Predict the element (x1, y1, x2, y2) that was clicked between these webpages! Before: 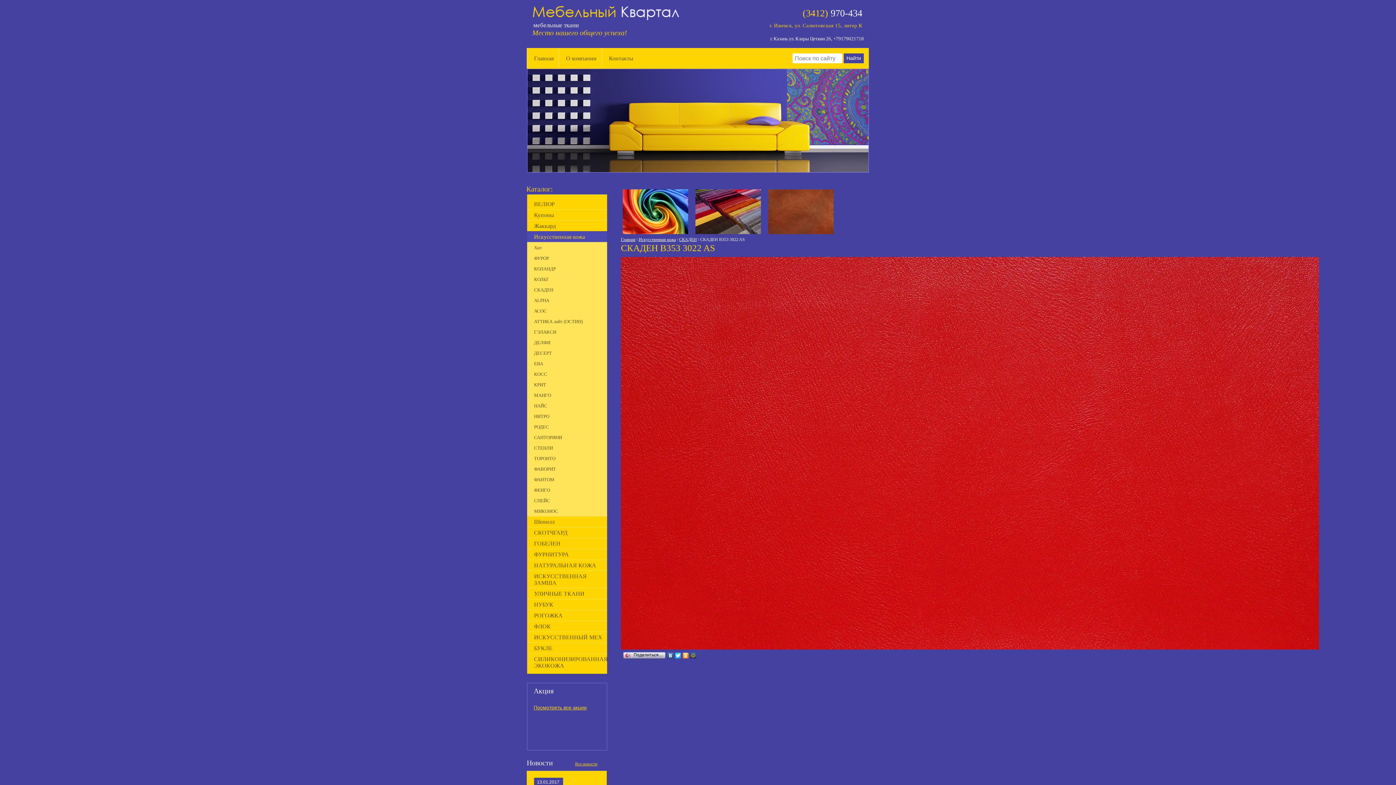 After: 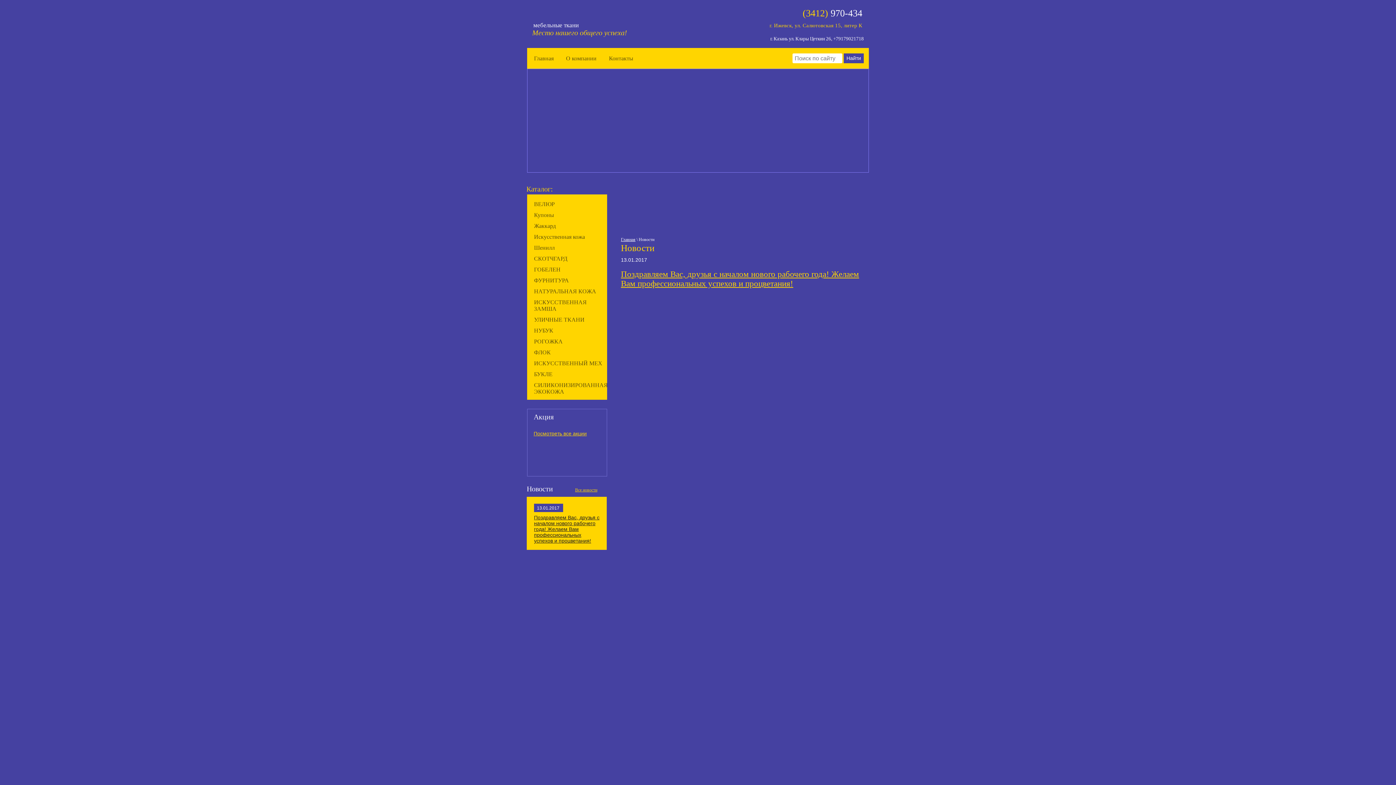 Action: label: Все новости bbox: (554, 761, 597, 766)